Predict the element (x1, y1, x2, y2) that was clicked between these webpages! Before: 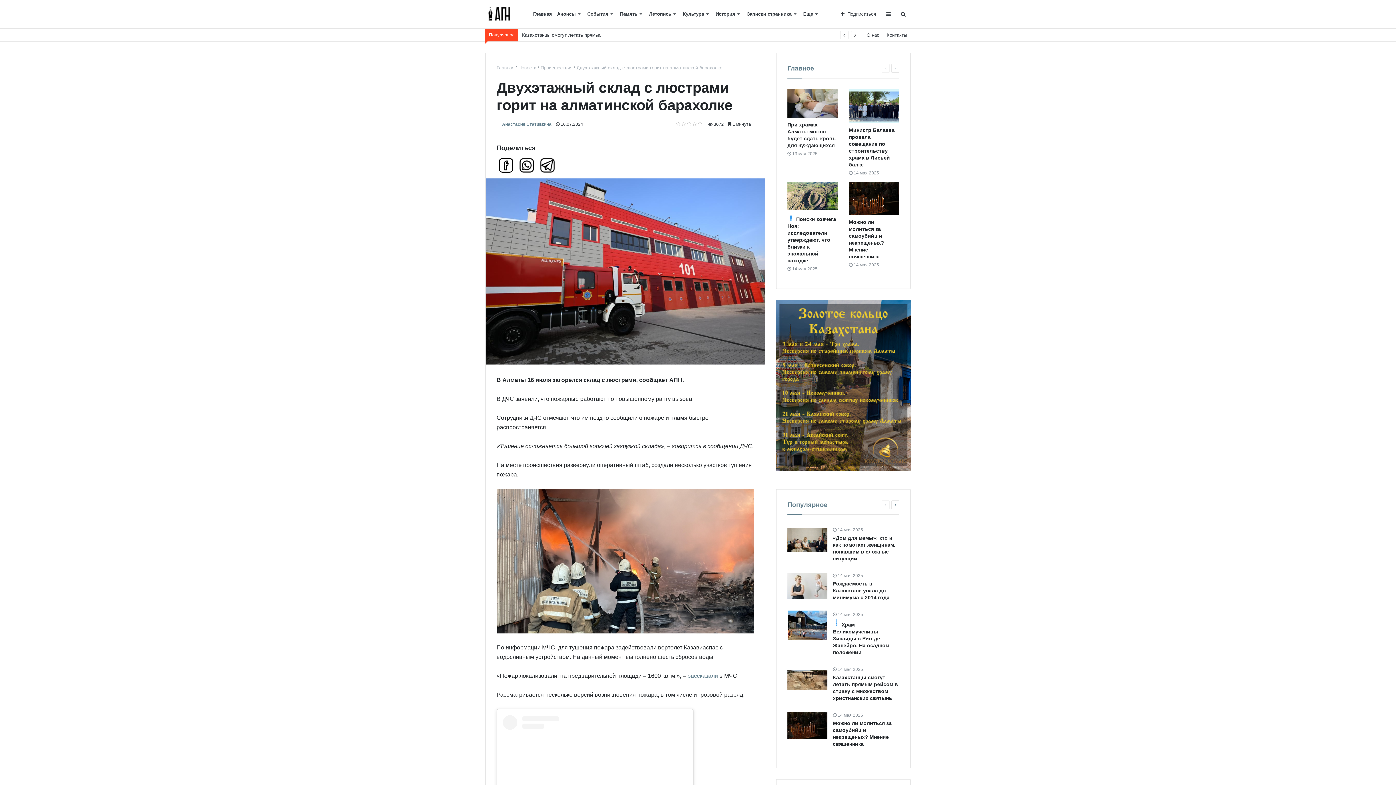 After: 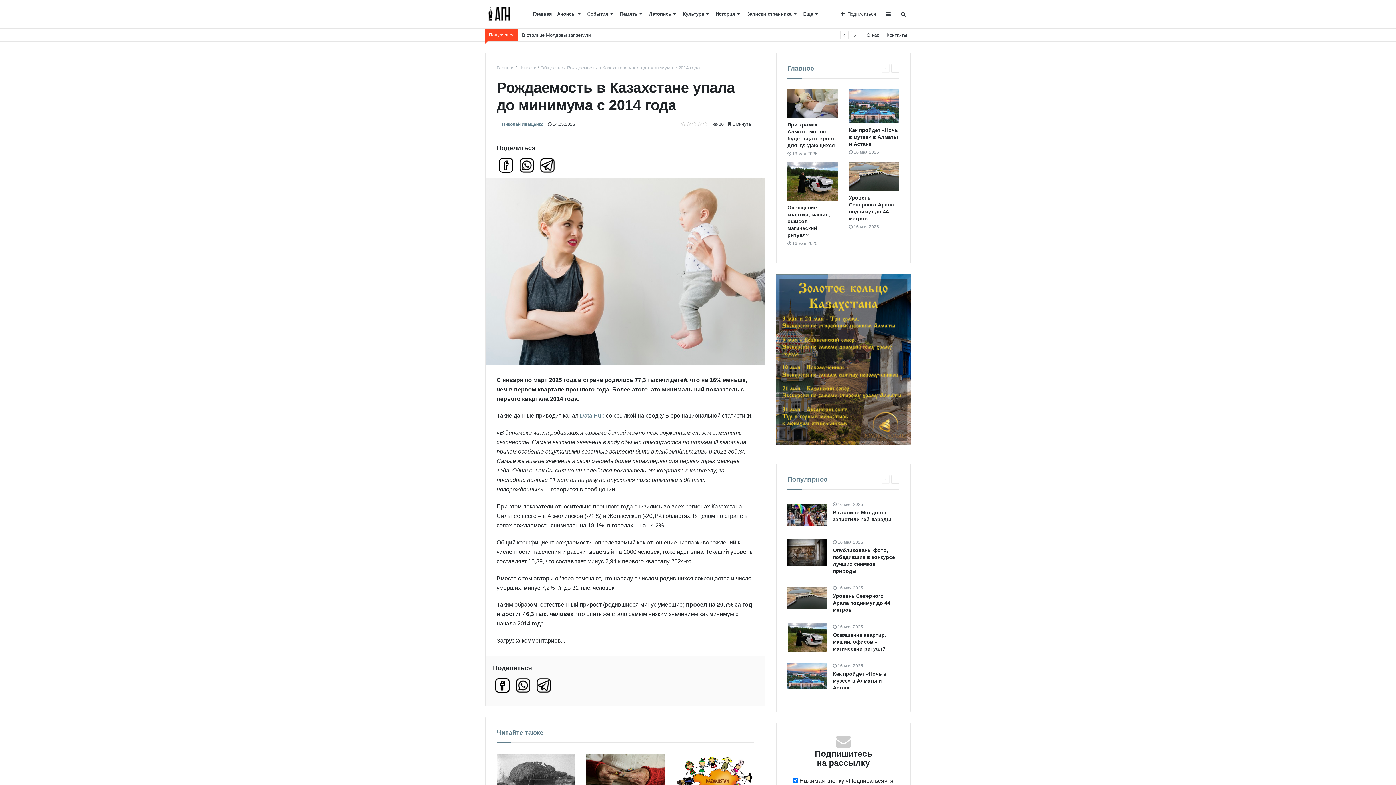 Action: bbox: (787, 571, 827, 601)